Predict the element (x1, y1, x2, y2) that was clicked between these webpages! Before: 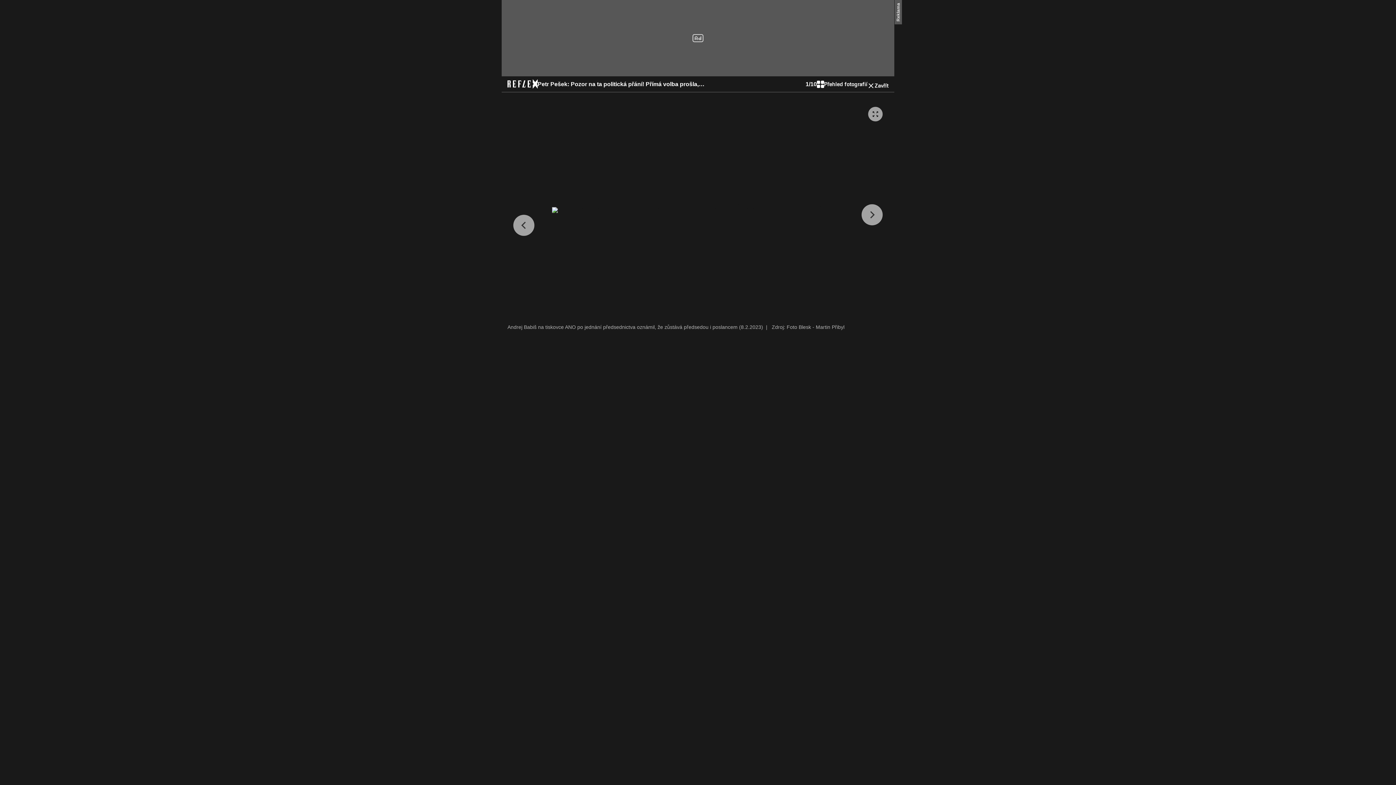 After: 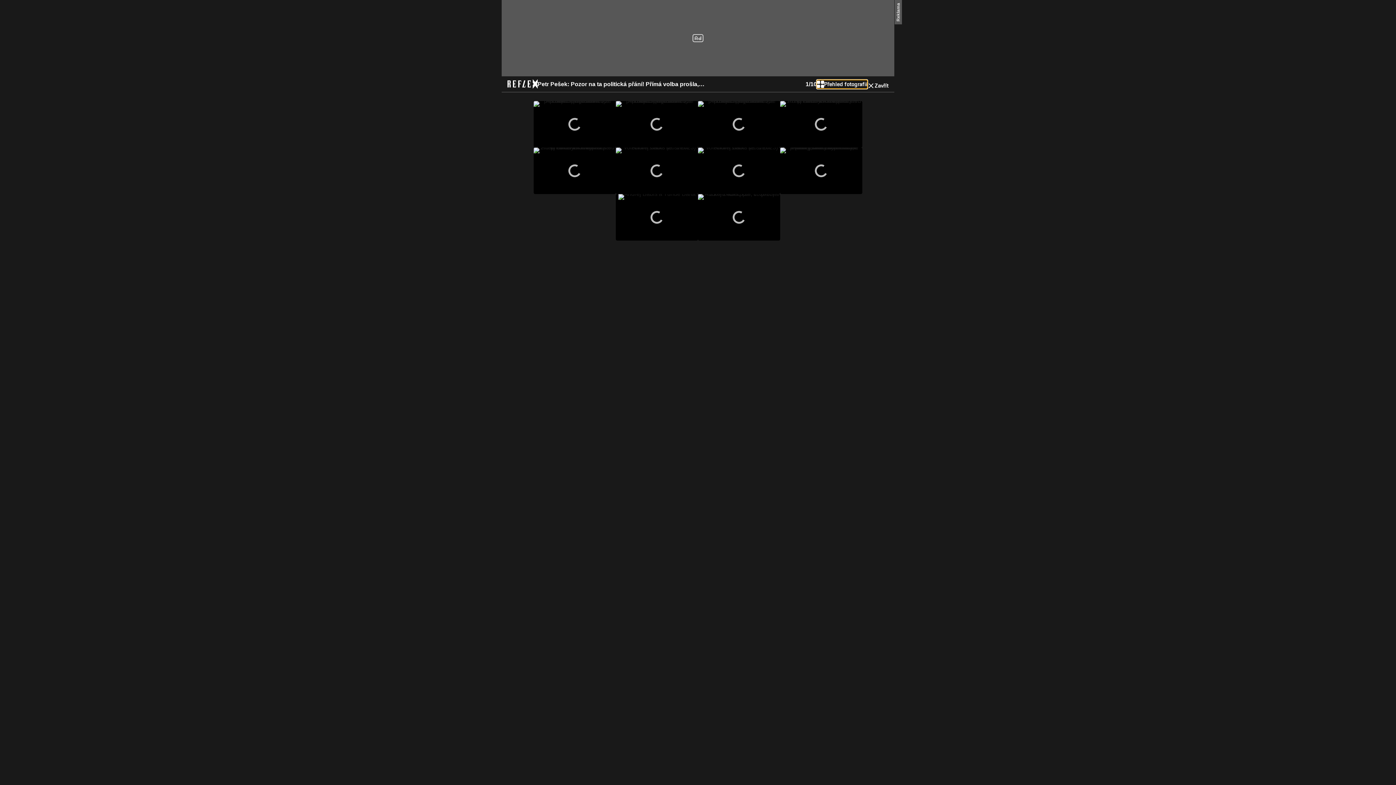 Action: bbox: (817, 80, 867, 88) label: Přehled fotografií